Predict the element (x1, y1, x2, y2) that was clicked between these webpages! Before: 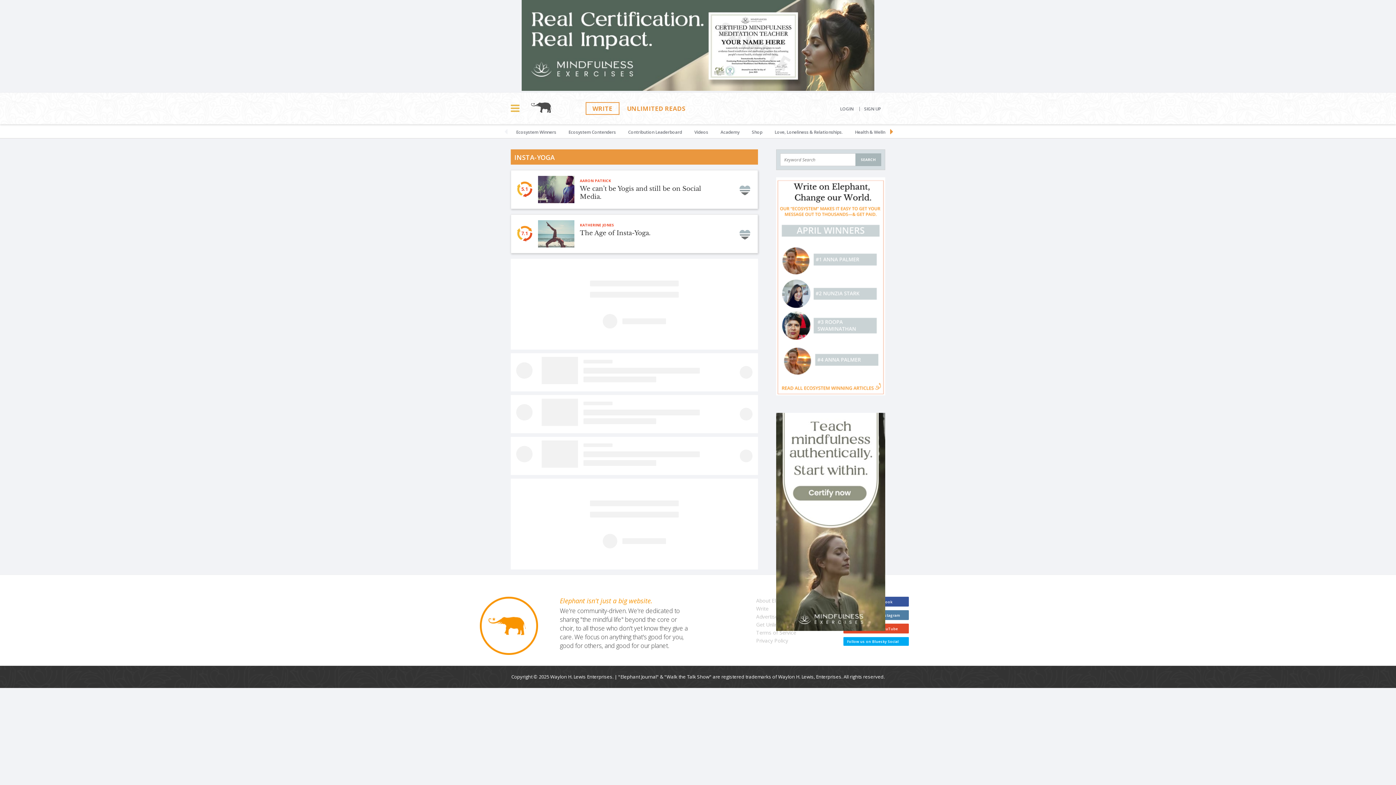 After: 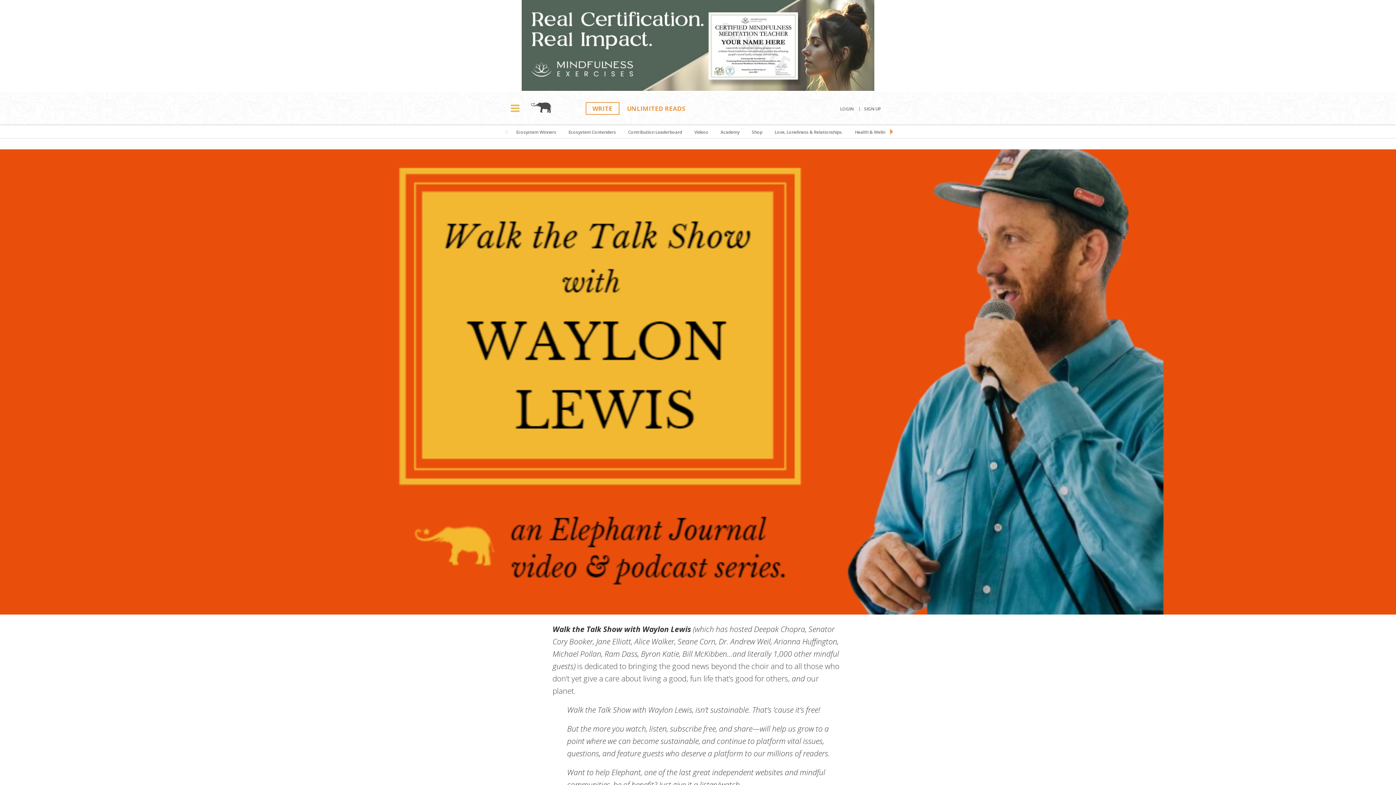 Action: label: Videos bbox: (689, 124, 713, 138)